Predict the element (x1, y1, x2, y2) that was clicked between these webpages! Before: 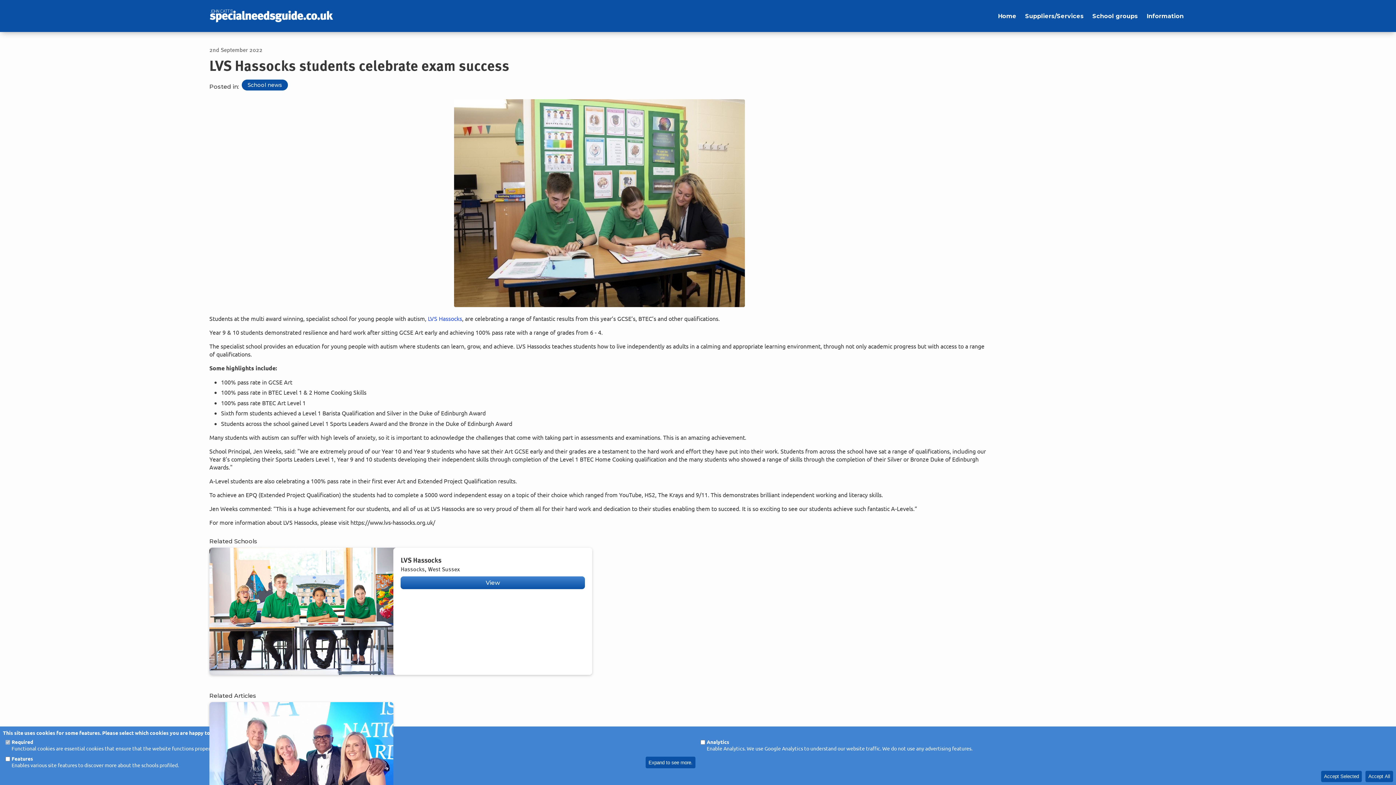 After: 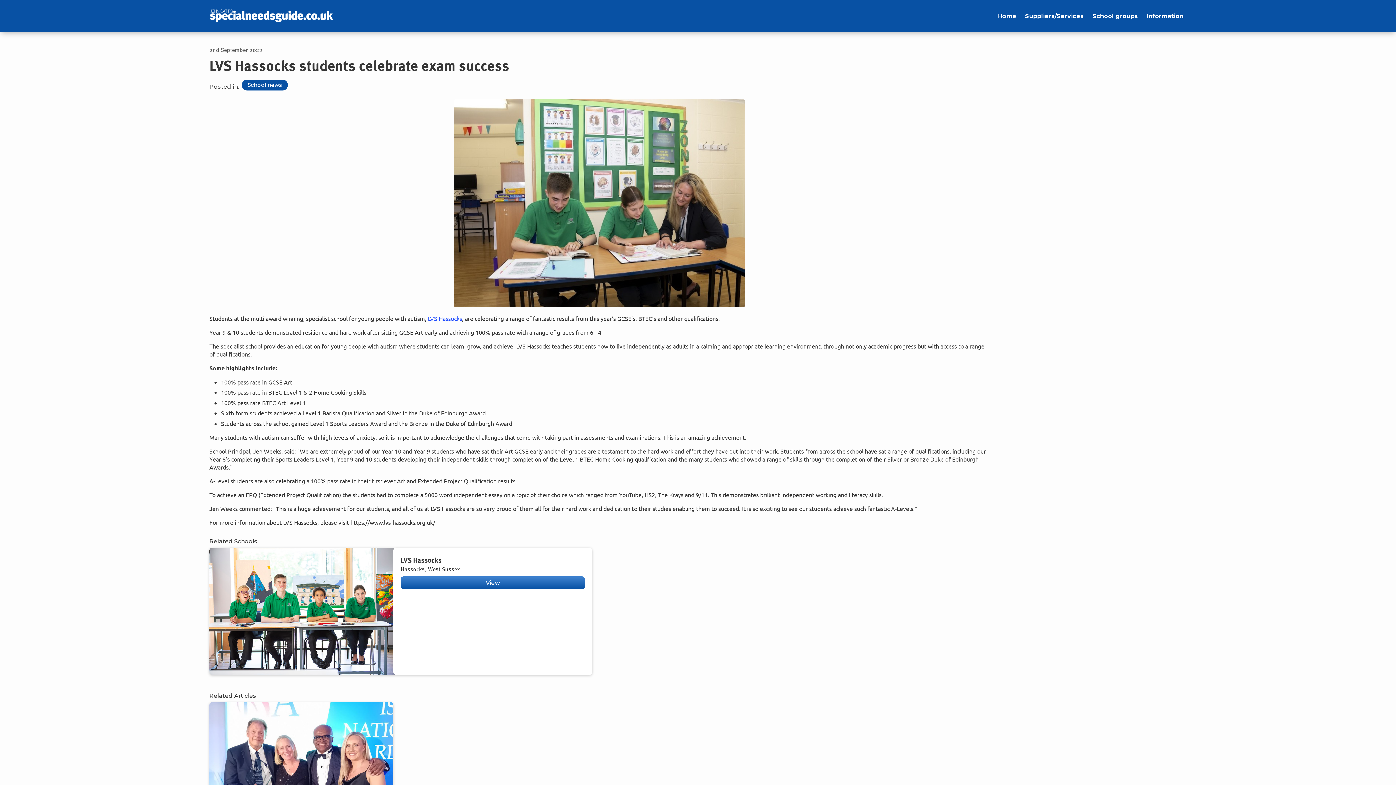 Action: bbox: (1321, 771, 1362, 782) label: Accept Selected